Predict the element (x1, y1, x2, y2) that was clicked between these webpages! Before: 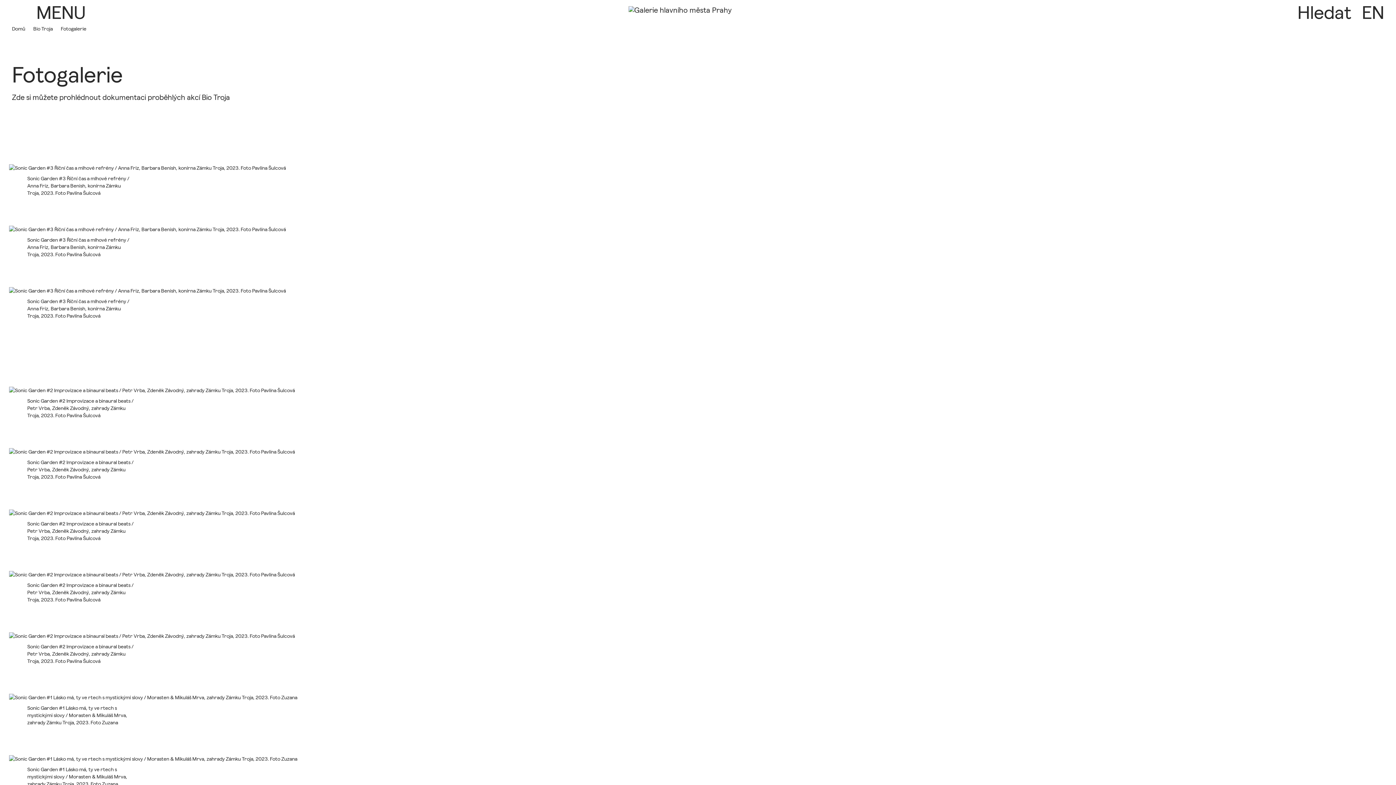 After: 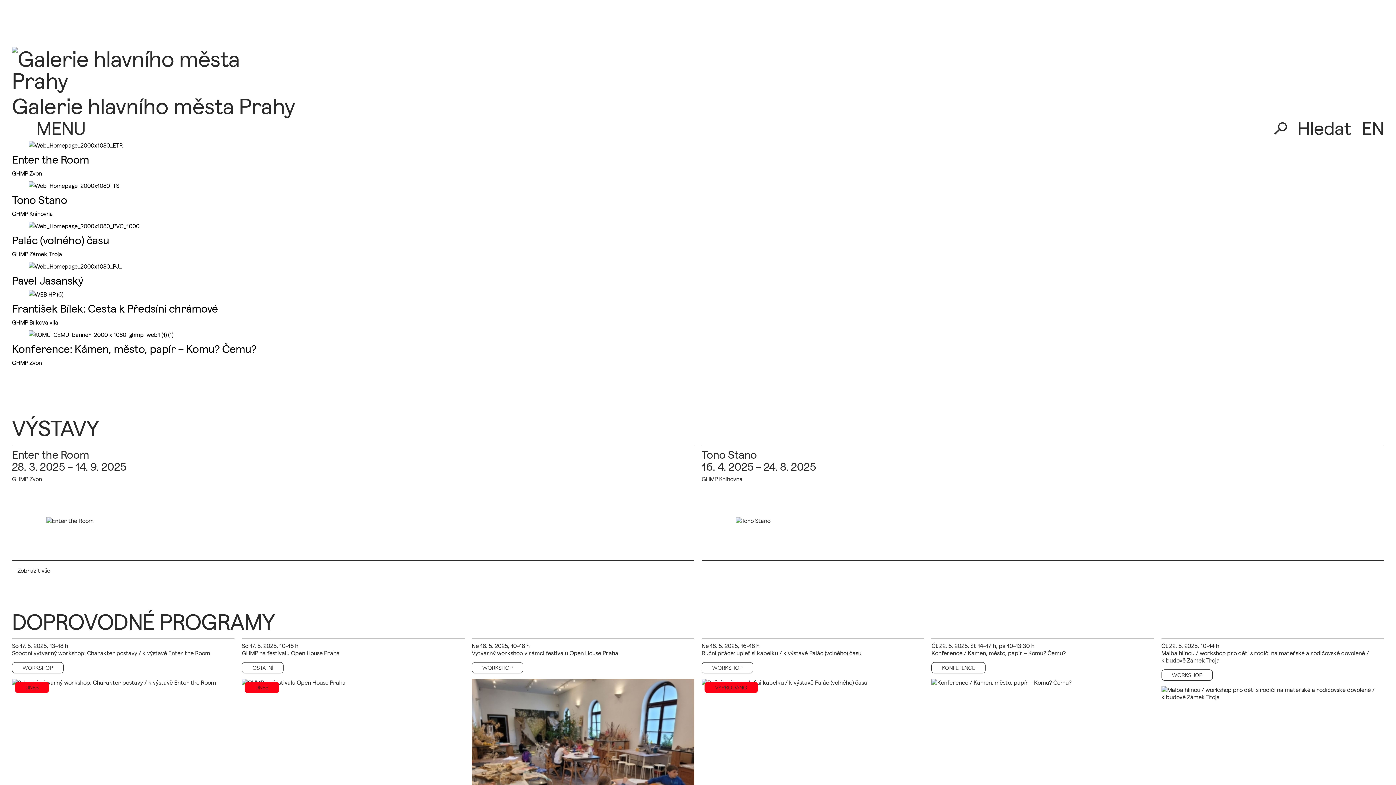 Action: bbox: (628, 6, 737, 13)